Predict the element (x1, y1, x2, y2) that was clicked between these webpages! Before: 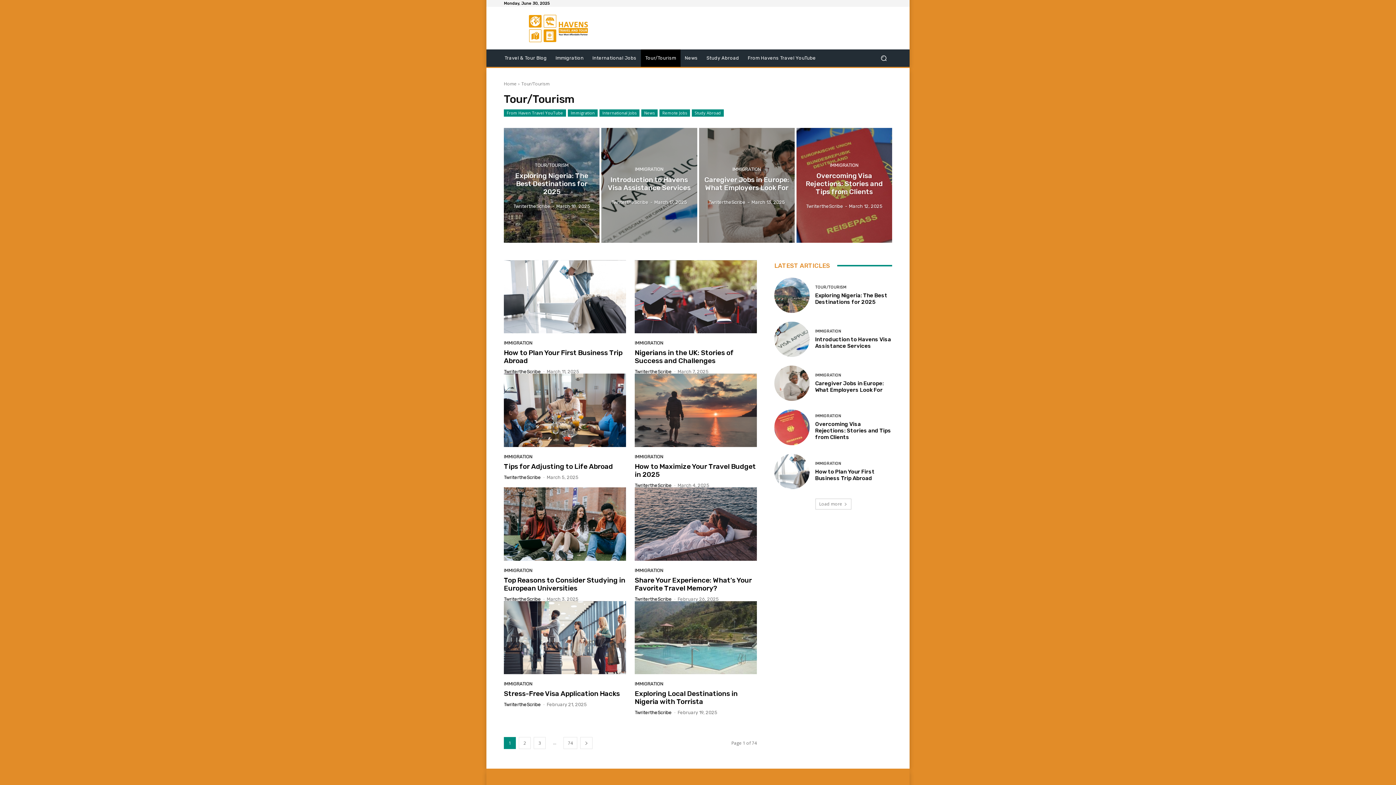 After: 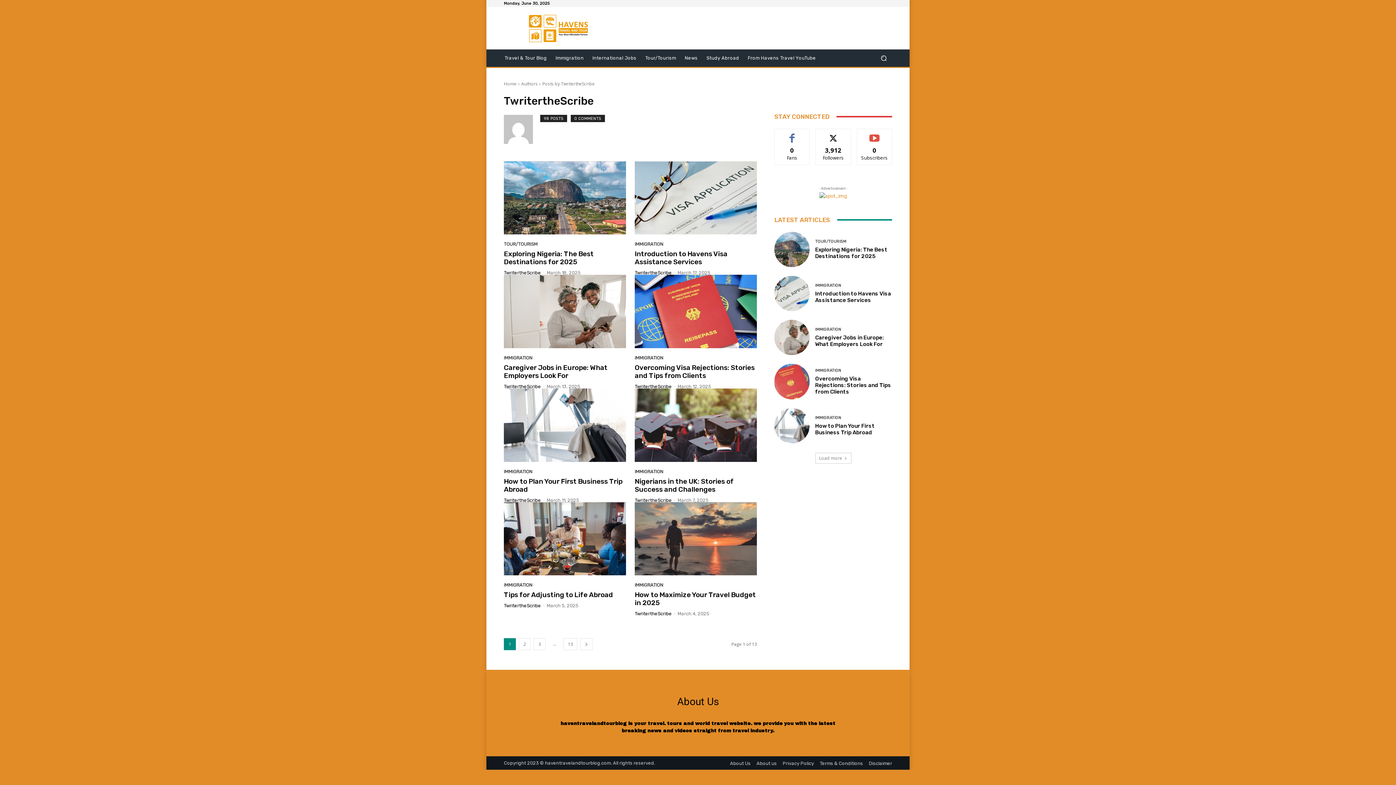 Action: label: TwritertheScribe bbox: (634, 369, 672, 374)